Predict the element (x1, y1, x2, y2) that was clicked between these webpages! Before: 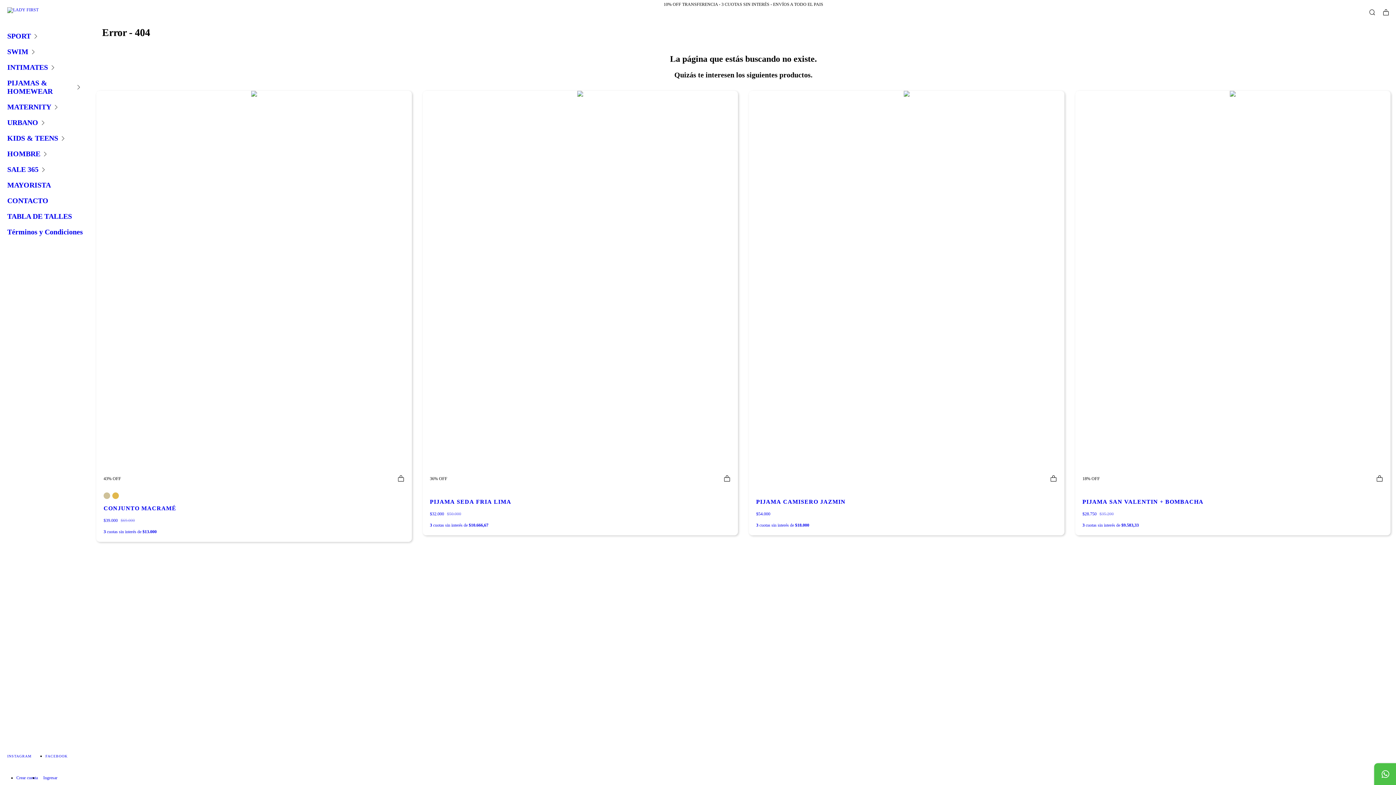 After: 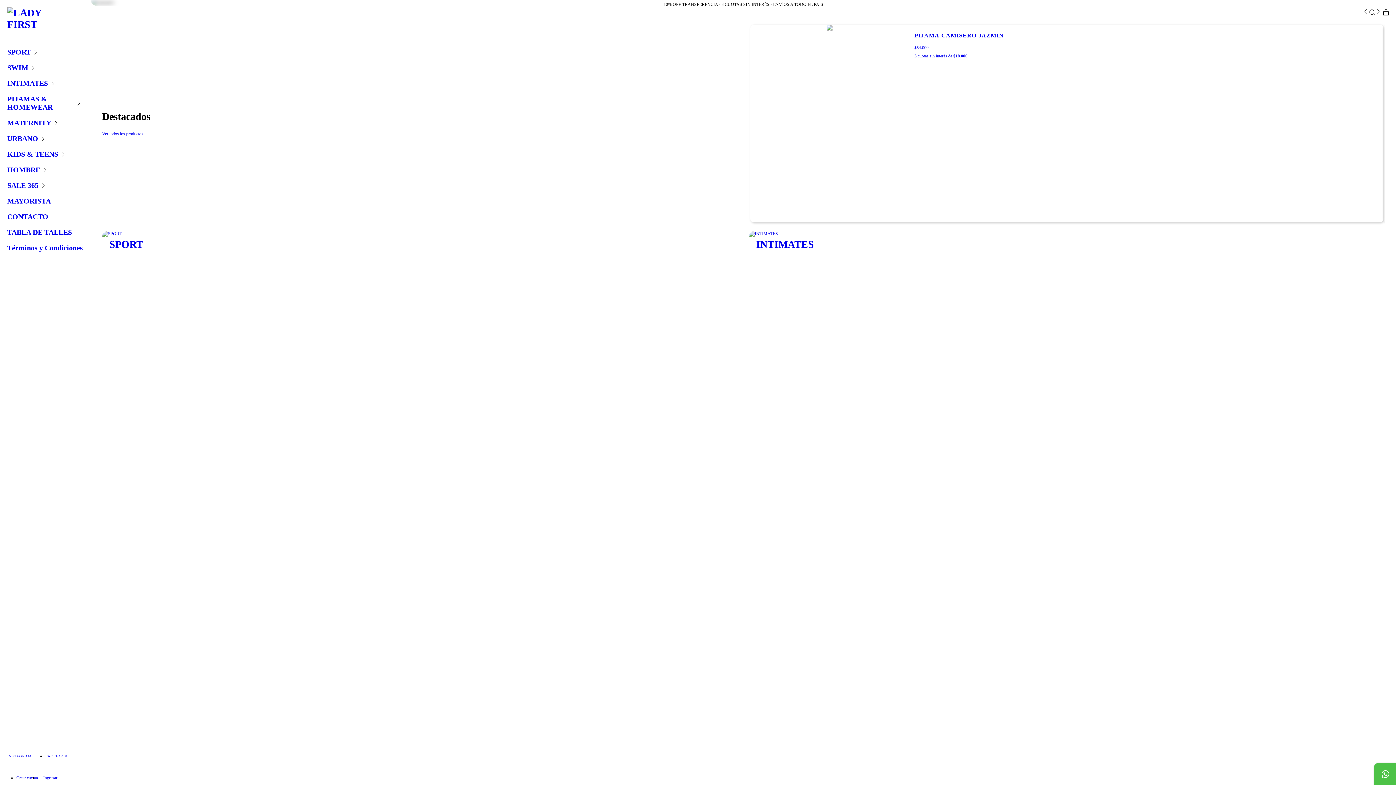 Action: bbox: (7, 7, 38, 12)